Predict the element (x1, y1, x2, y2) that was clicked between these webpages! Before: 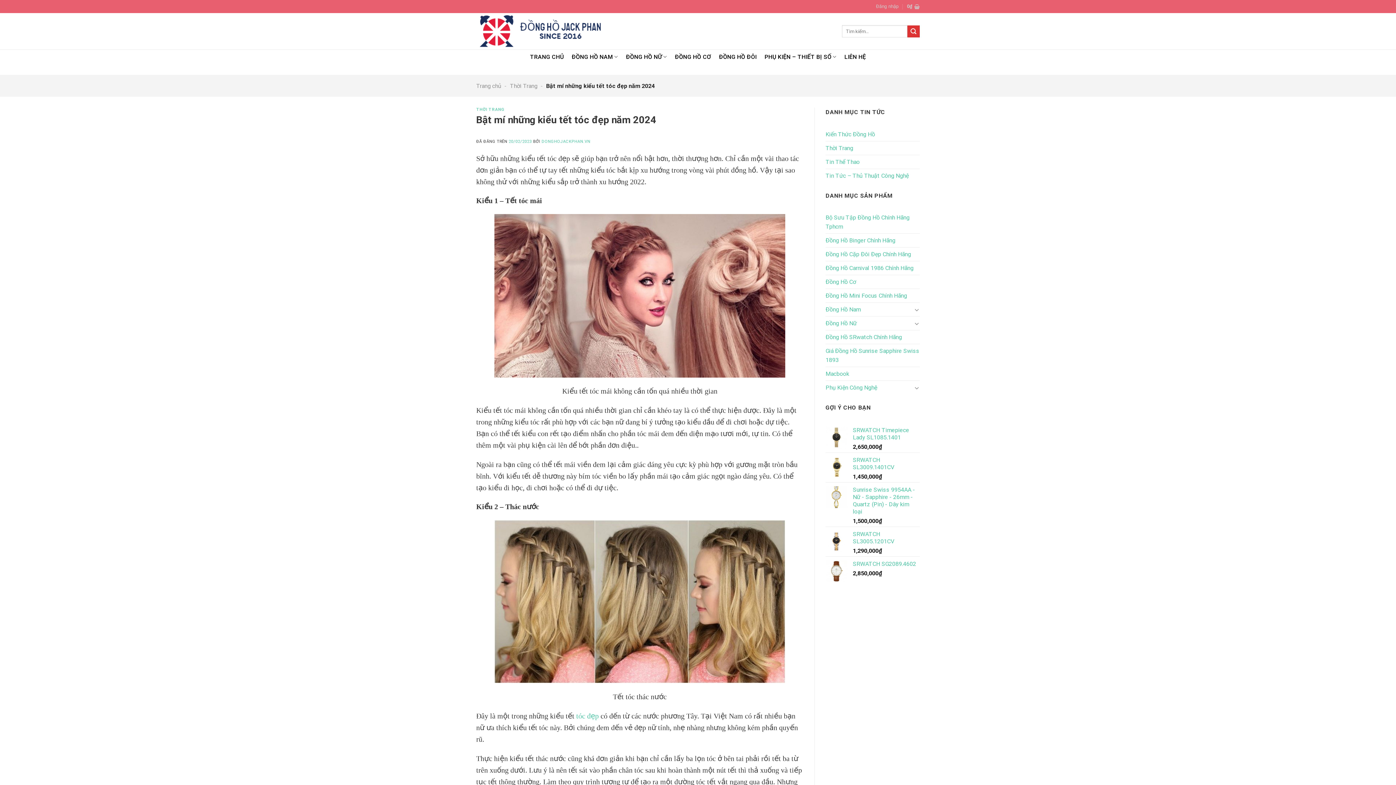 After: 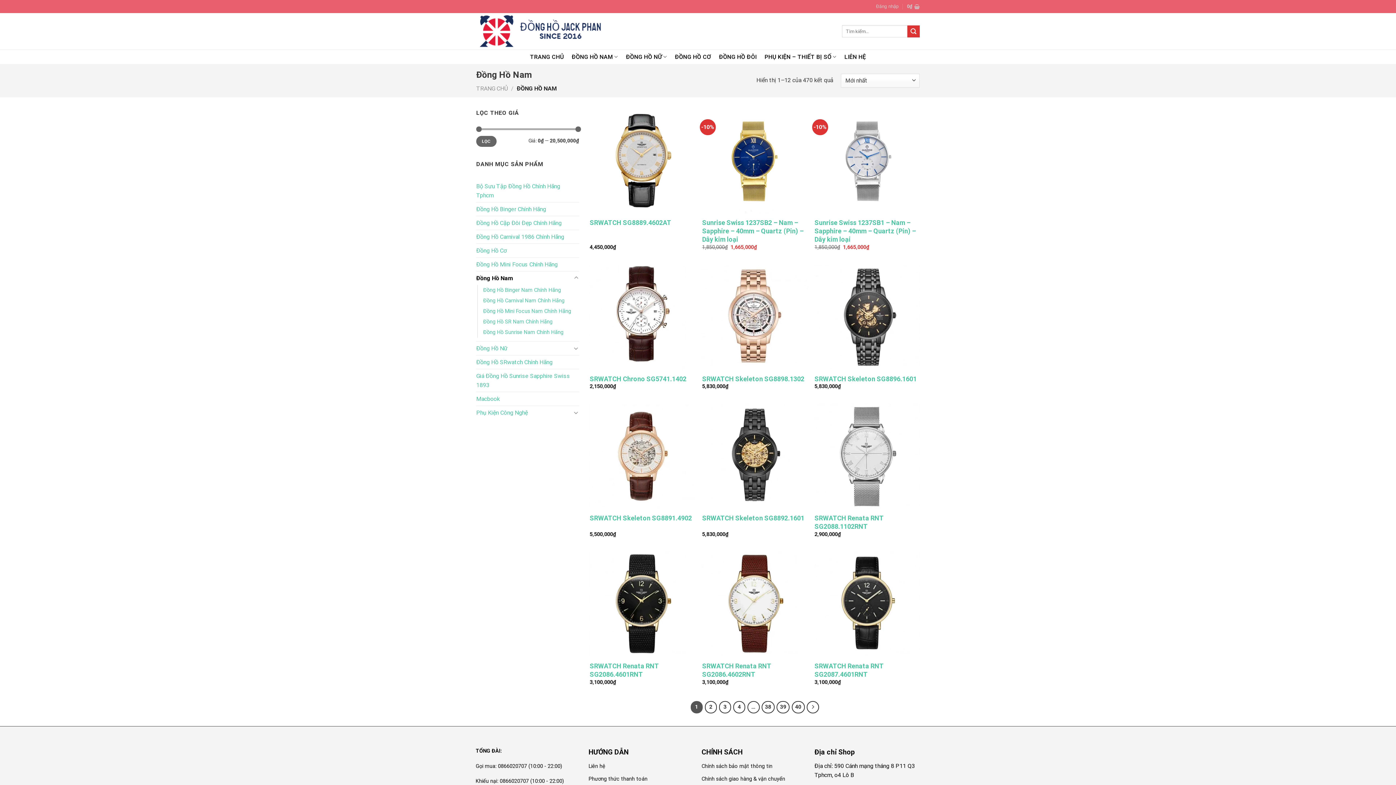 Action: label: Đồng Hồ Nam bbox: (825, 302, 912, 316)